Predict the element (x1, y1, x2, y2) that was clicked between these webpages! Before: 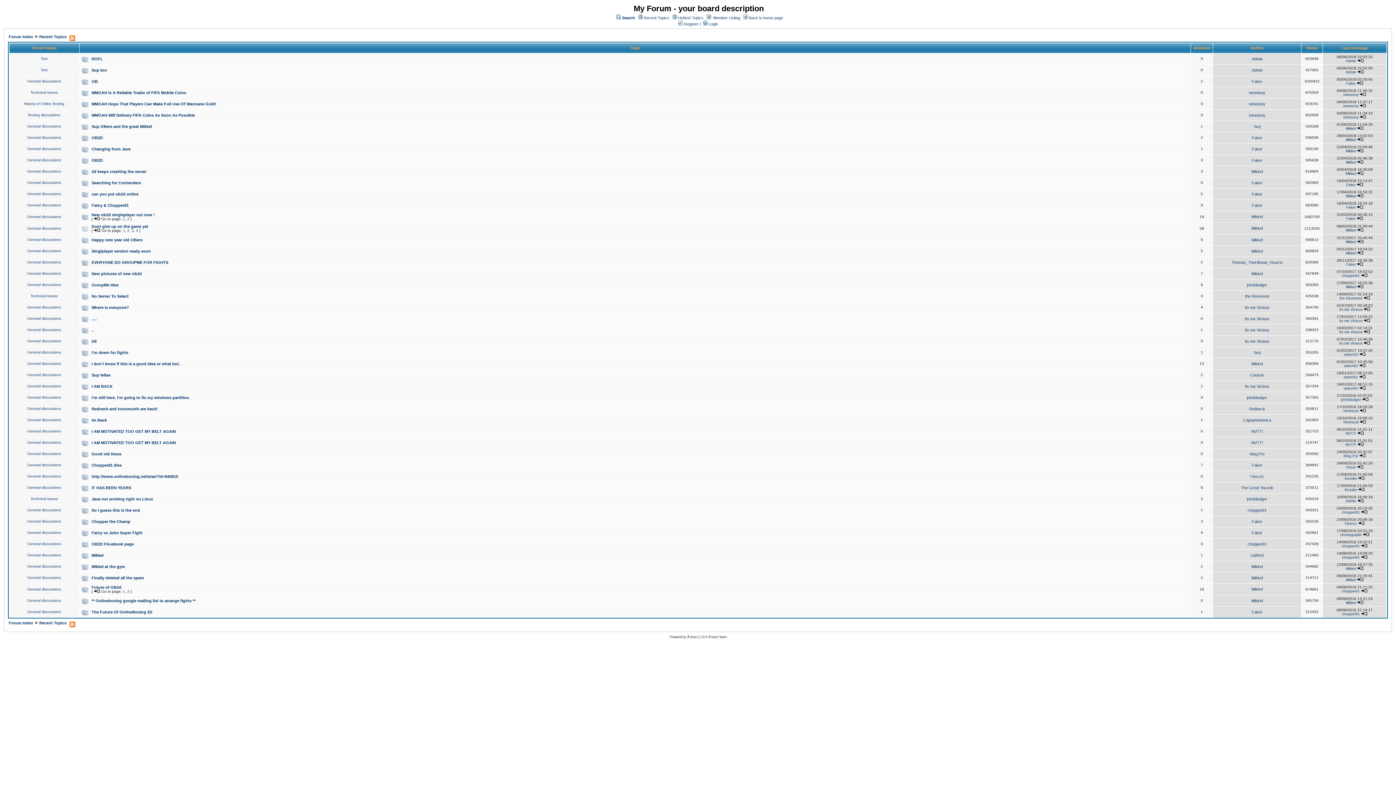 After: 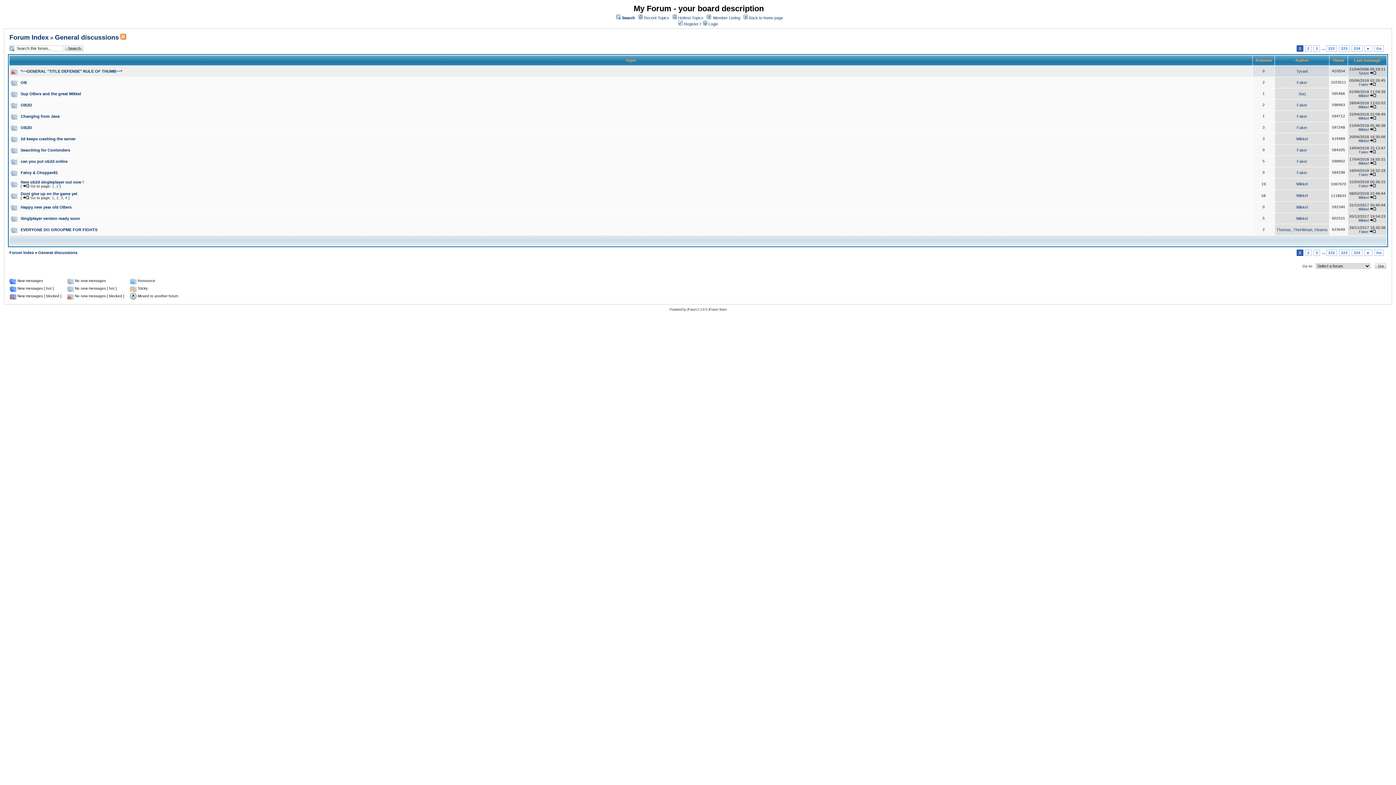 Action: bbox: (27, 214, 61, 218) label: General discussions